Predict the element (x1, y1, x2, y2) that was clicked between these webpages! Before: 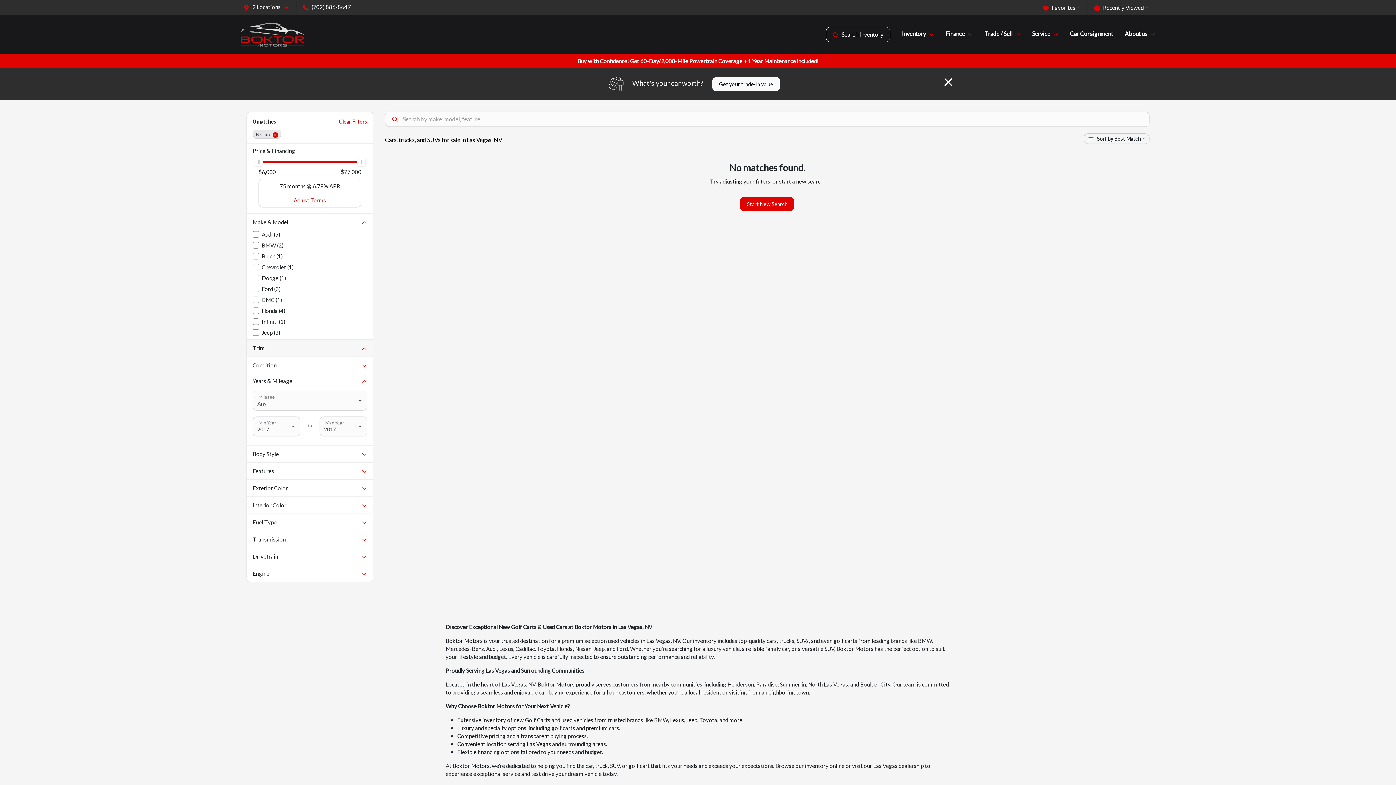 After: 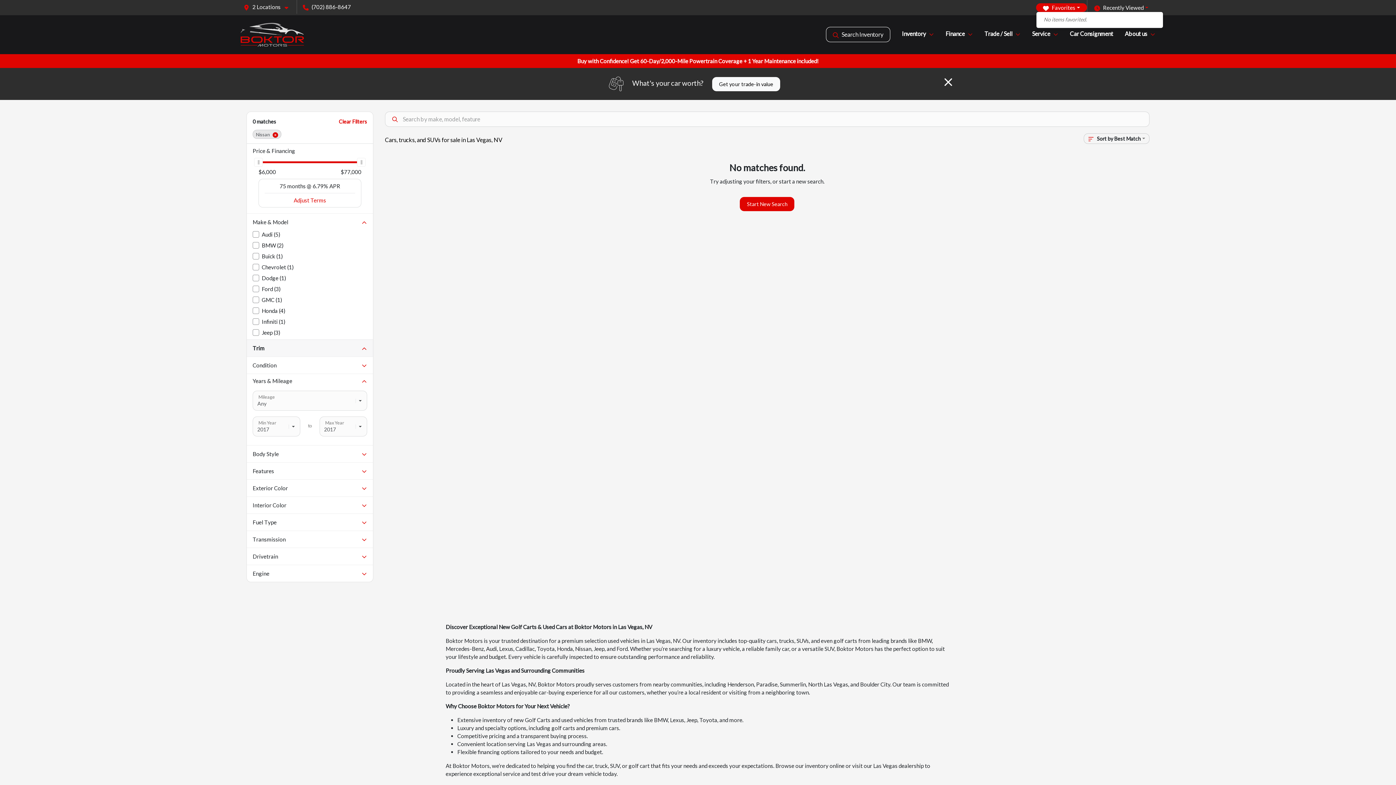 Action: label: Favorites bbox: (1036, 3, 1087, 12)